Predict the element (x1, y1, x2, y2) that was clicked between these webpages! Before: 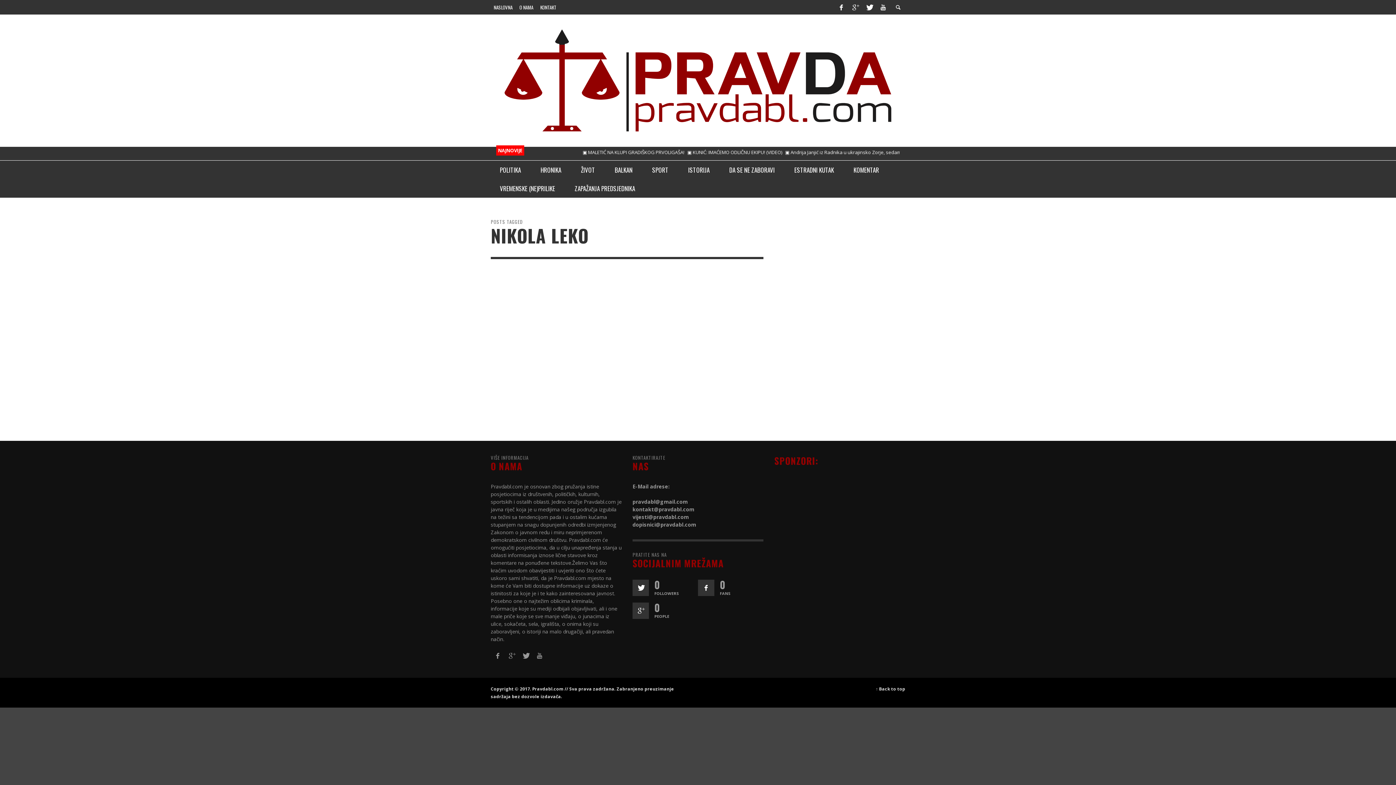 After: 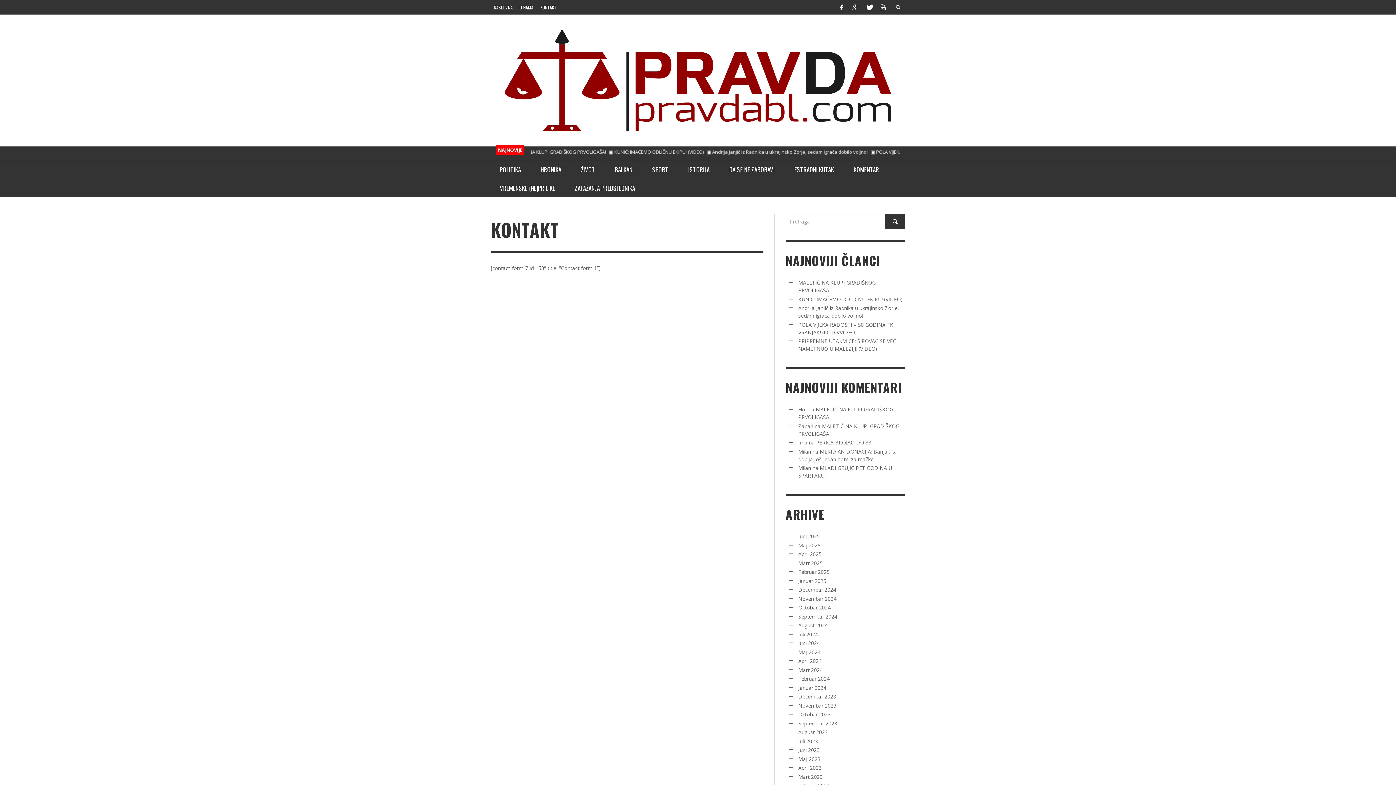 Action: bbox: (537, 0, 559, 14) label: KONTAKT